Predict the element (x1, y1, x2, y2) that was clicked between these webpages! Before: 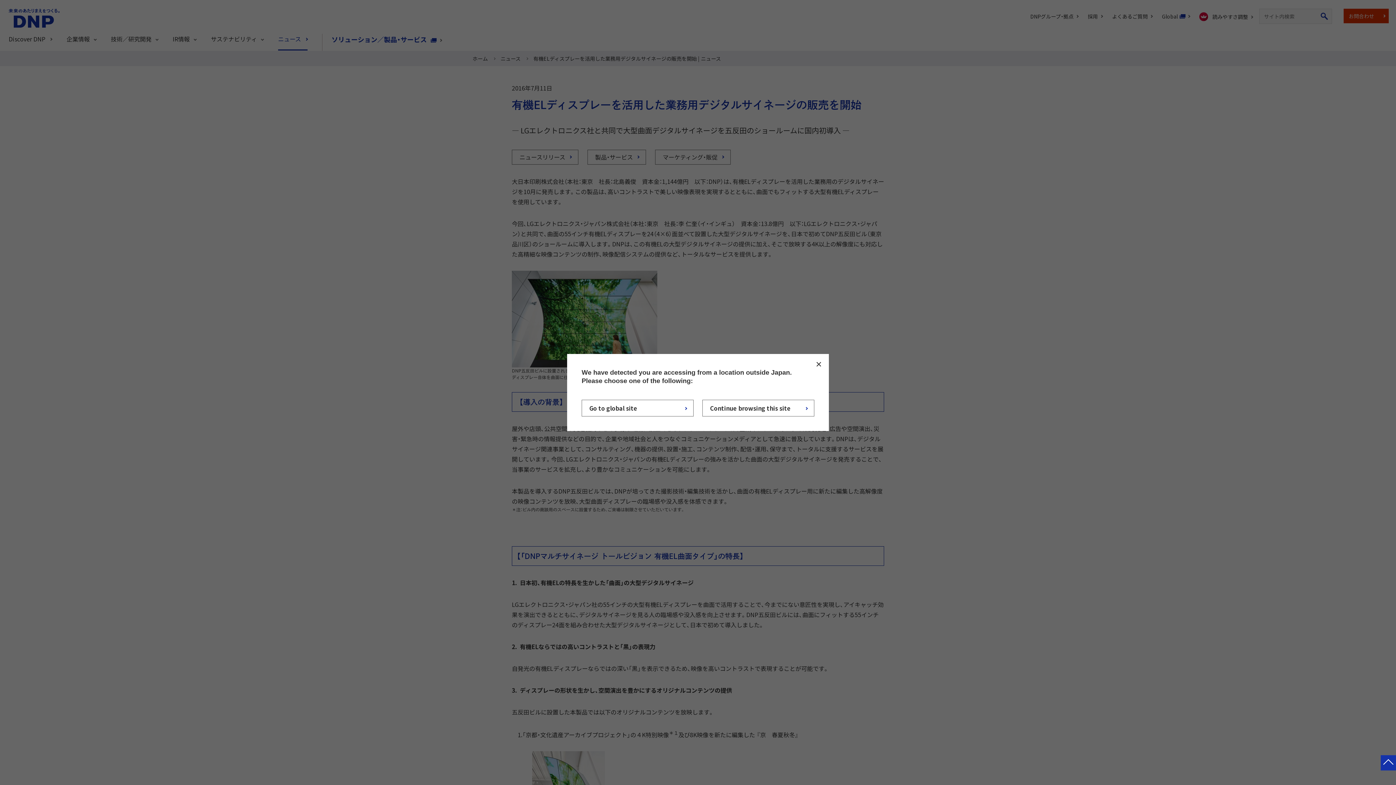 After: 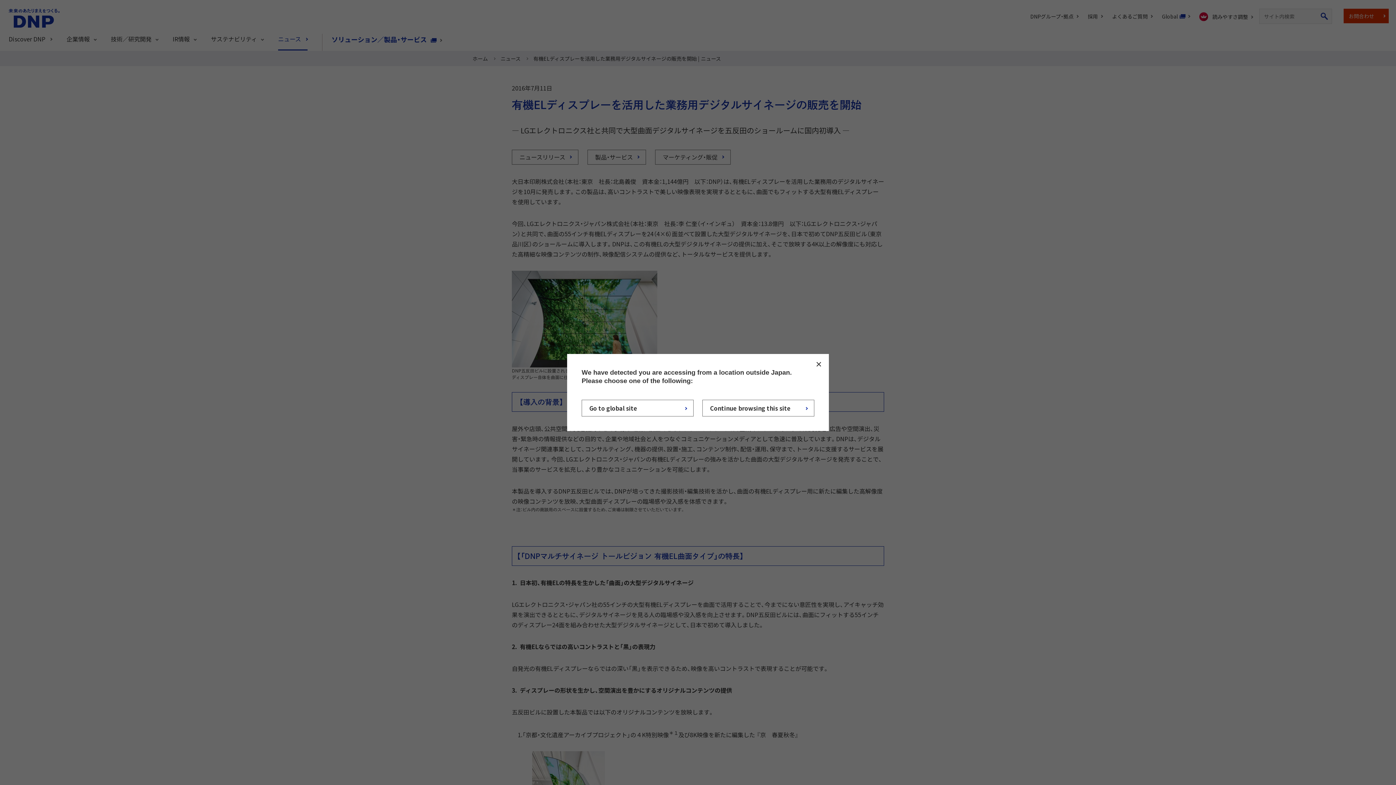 Action: label: ページトップへ bbox: (1381, 755, 1396, 770)